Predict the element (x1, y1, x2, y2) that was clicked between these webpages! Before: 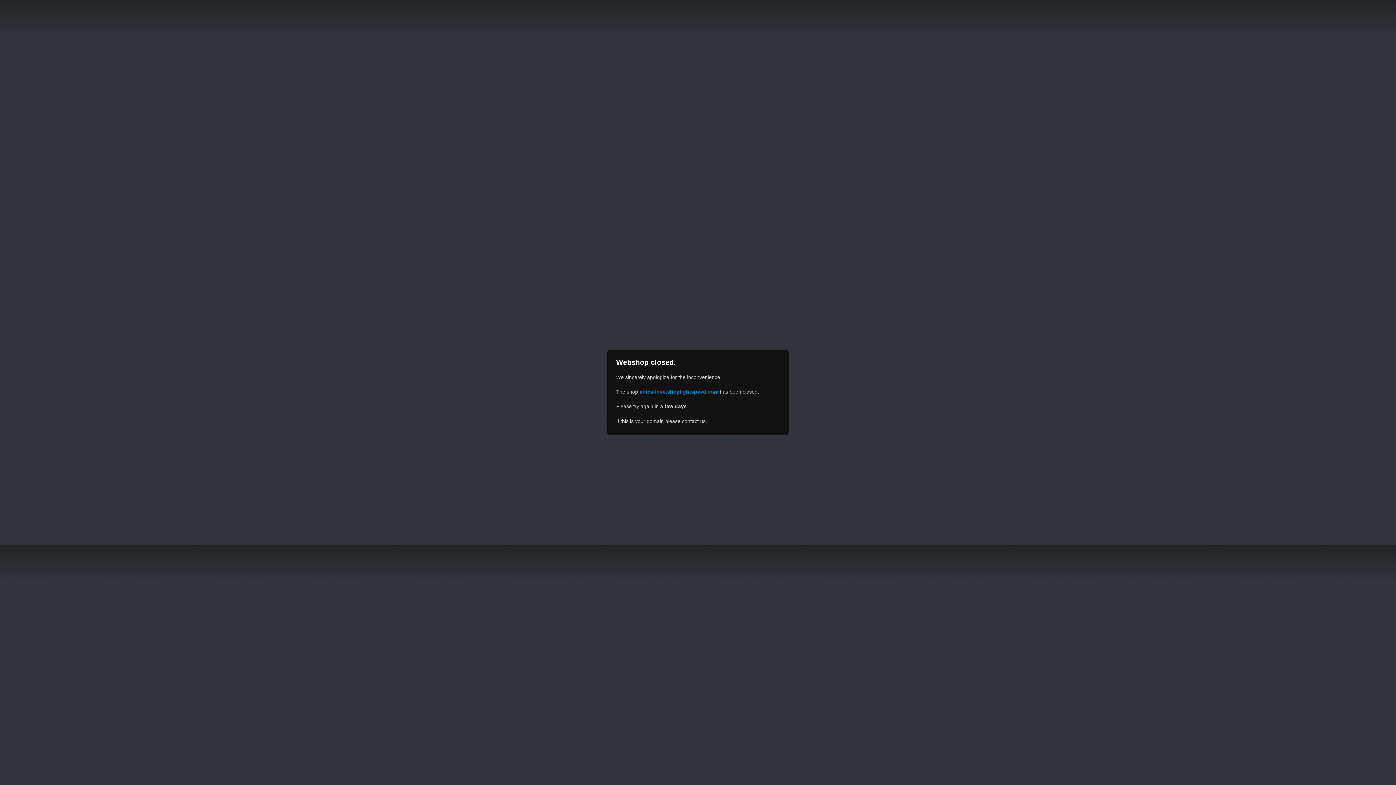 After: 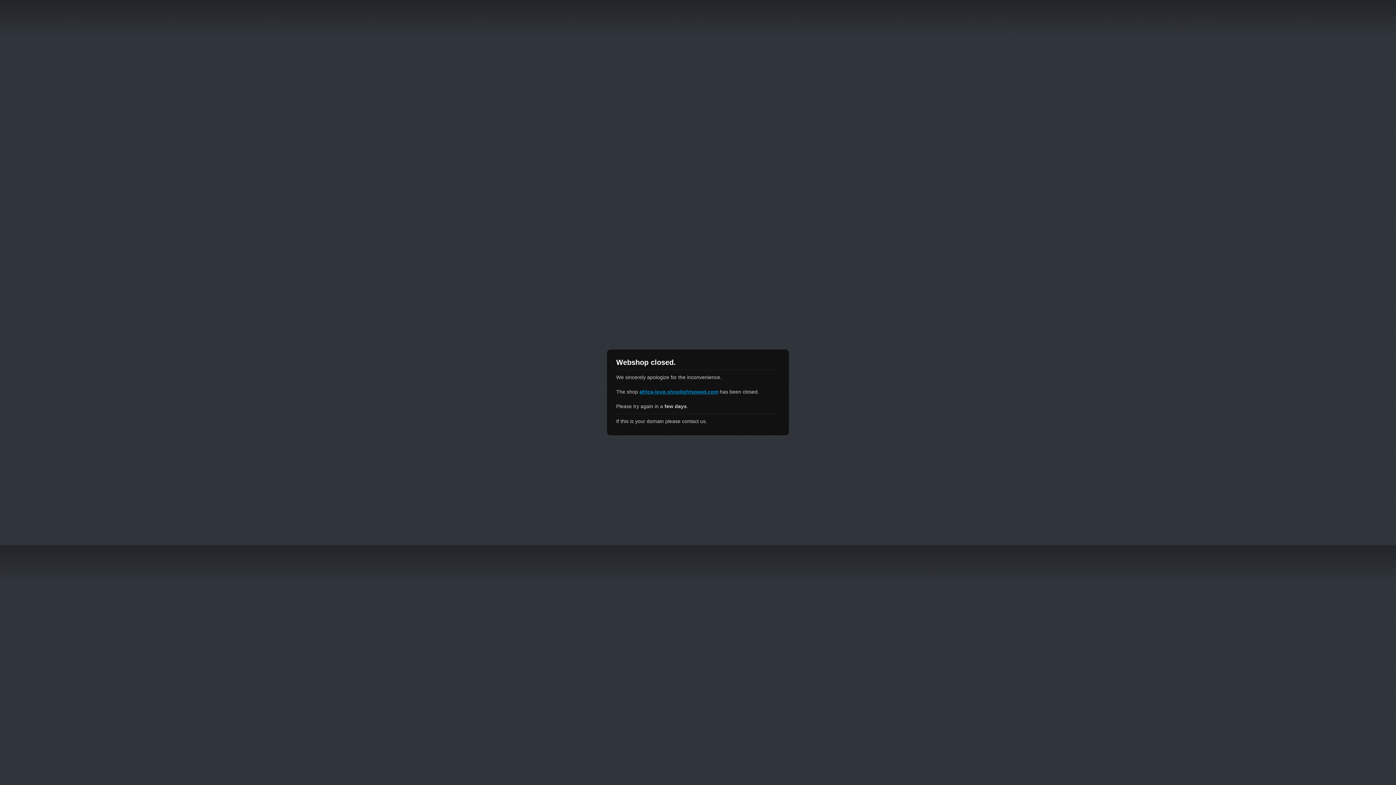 Action: label: africa-love.shoplightspeed.com bbox: (639, 389, 718, 394)